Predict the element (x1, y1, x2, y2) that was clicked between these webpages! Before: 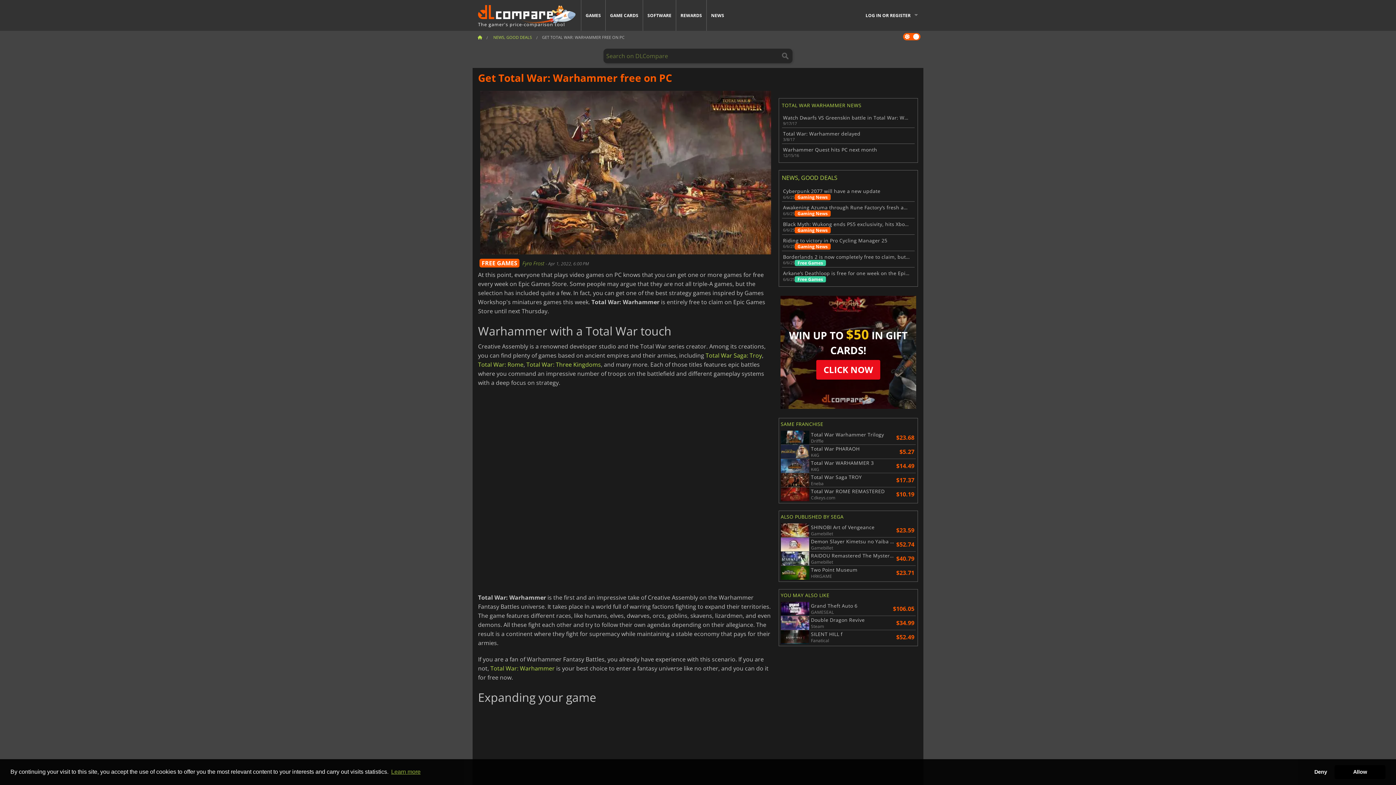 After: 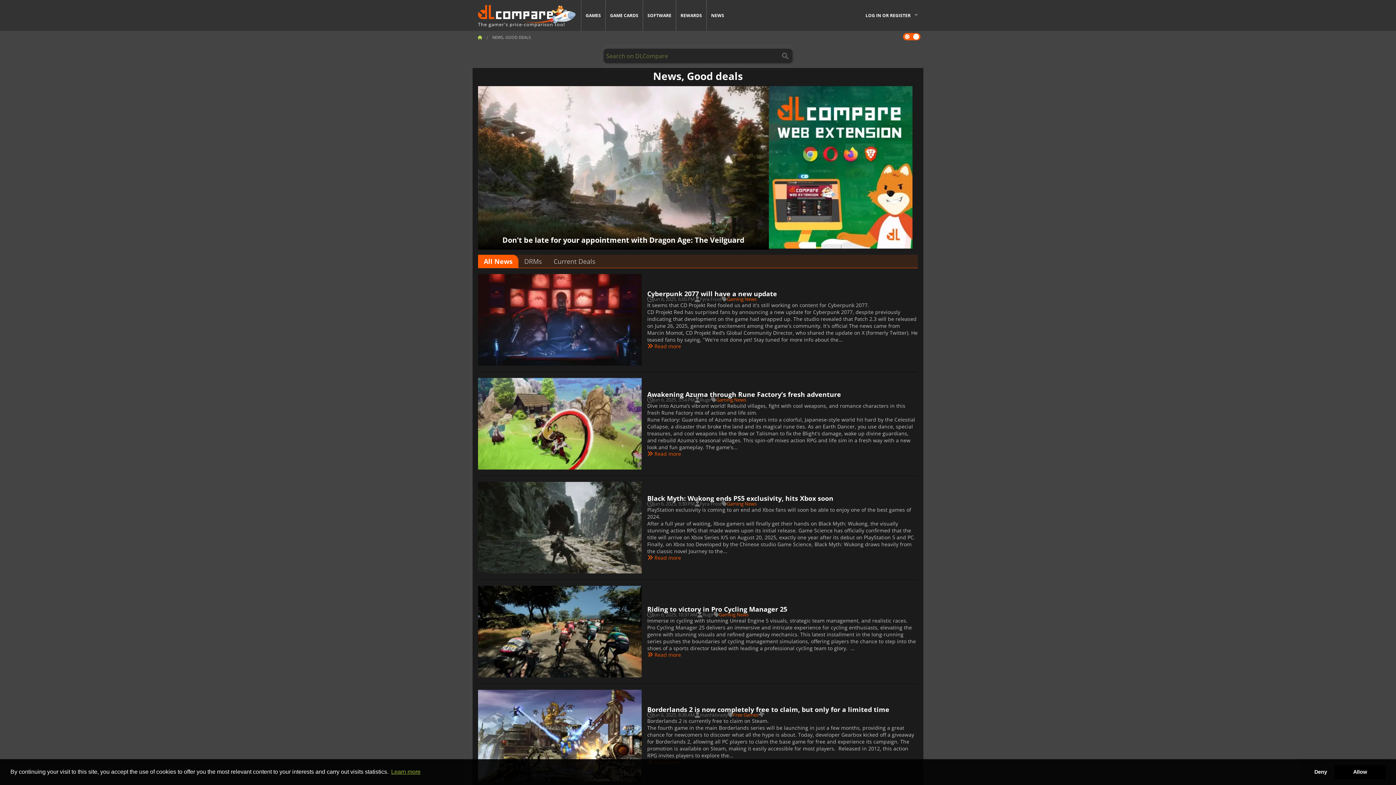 Action: label: NEWS bbox: (706, 0, 728, 30)